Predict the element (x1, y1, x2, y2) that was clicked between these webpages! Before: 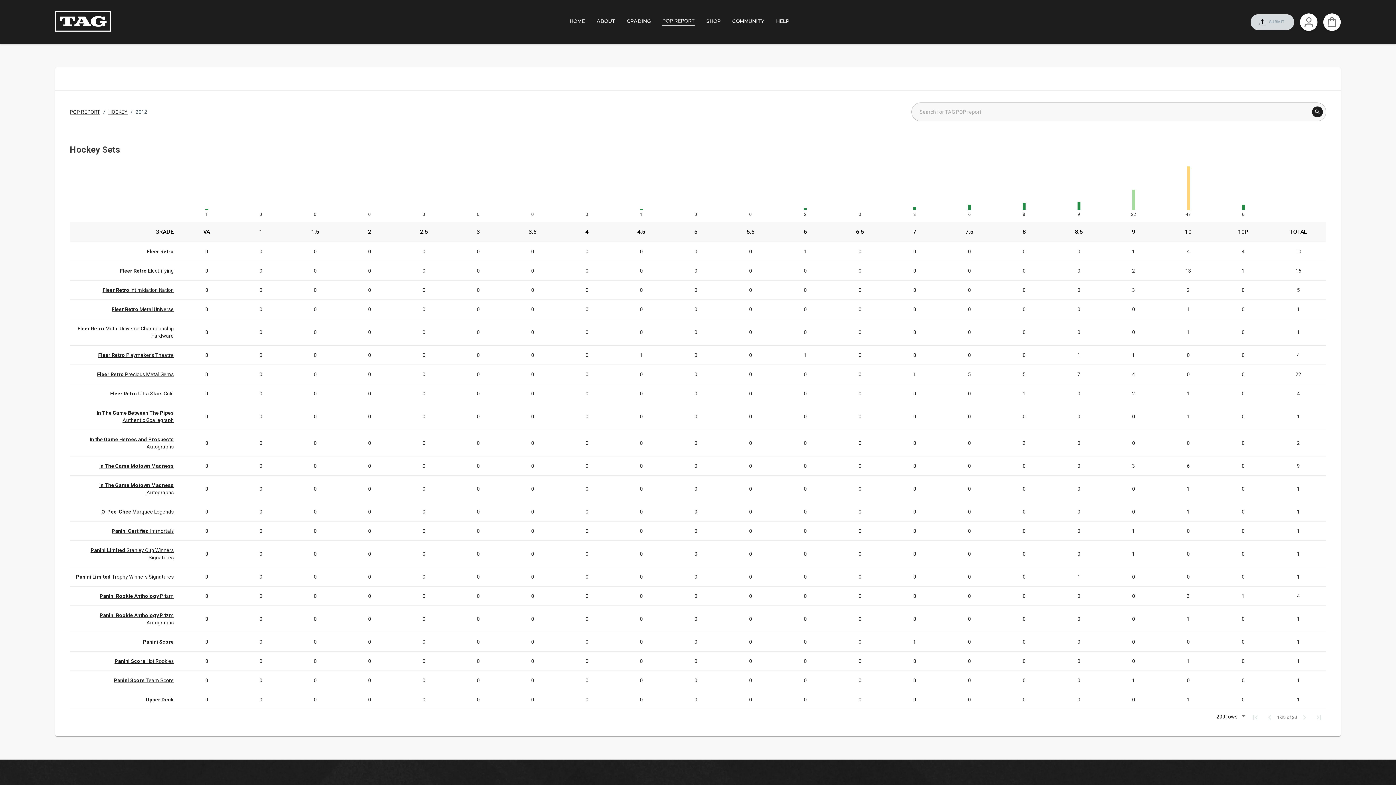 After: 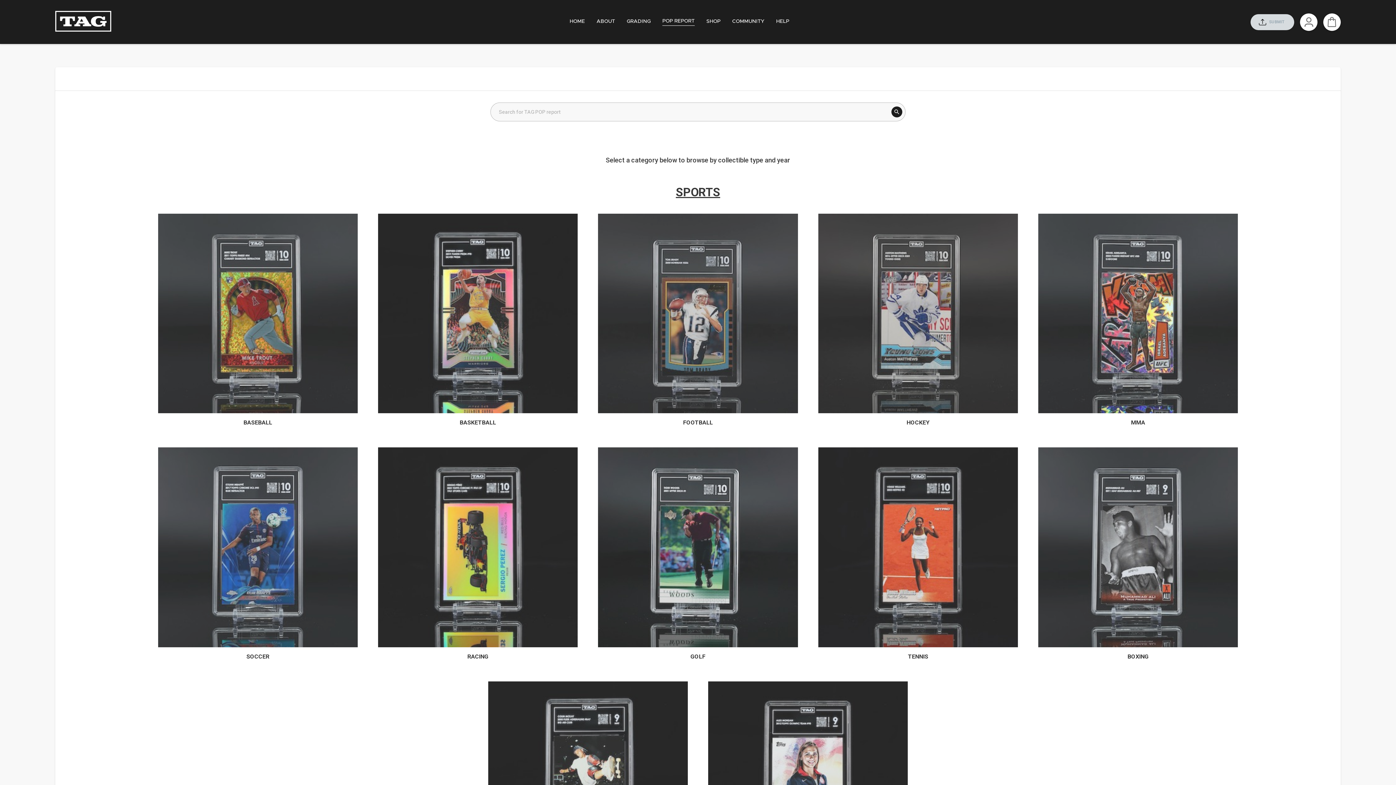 Action: bbox: (1312, 106, 1323, 117)